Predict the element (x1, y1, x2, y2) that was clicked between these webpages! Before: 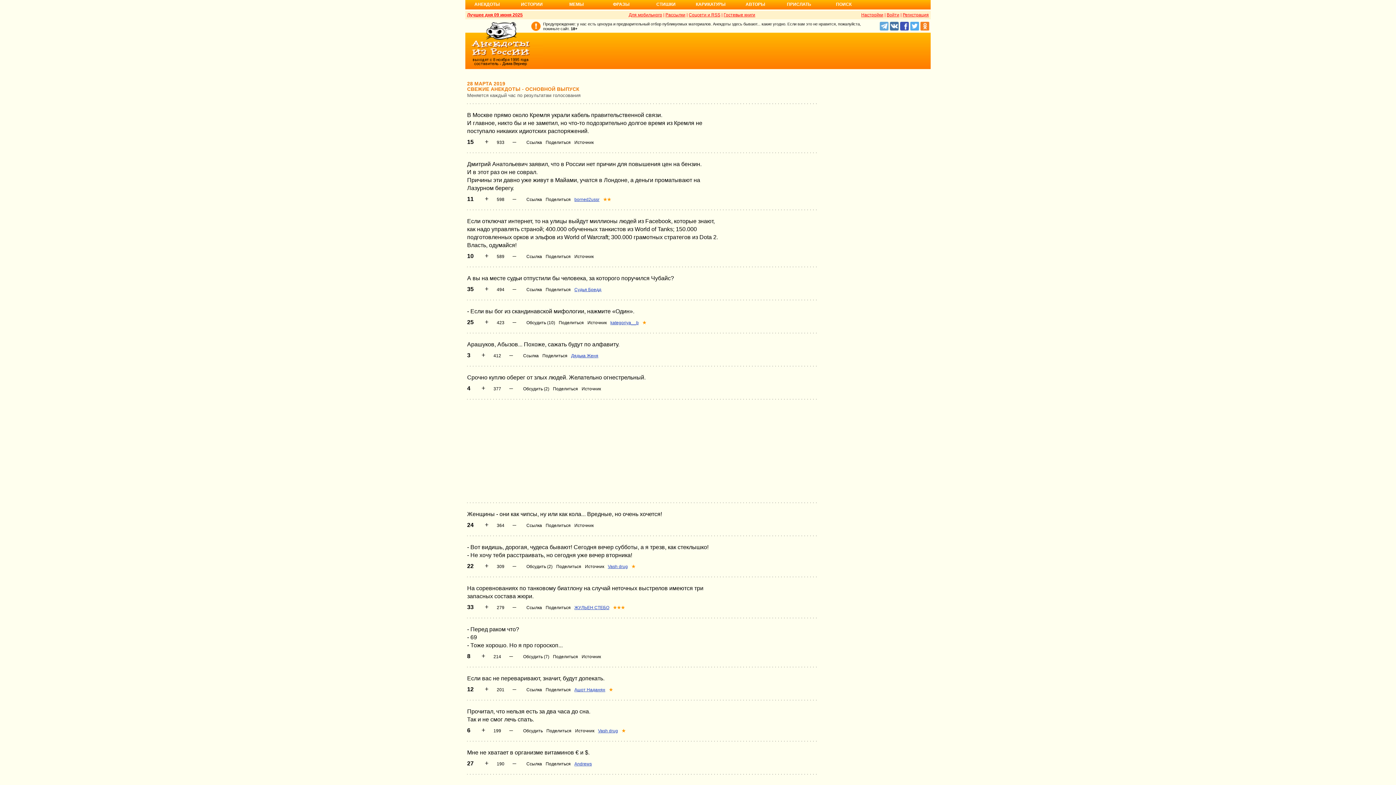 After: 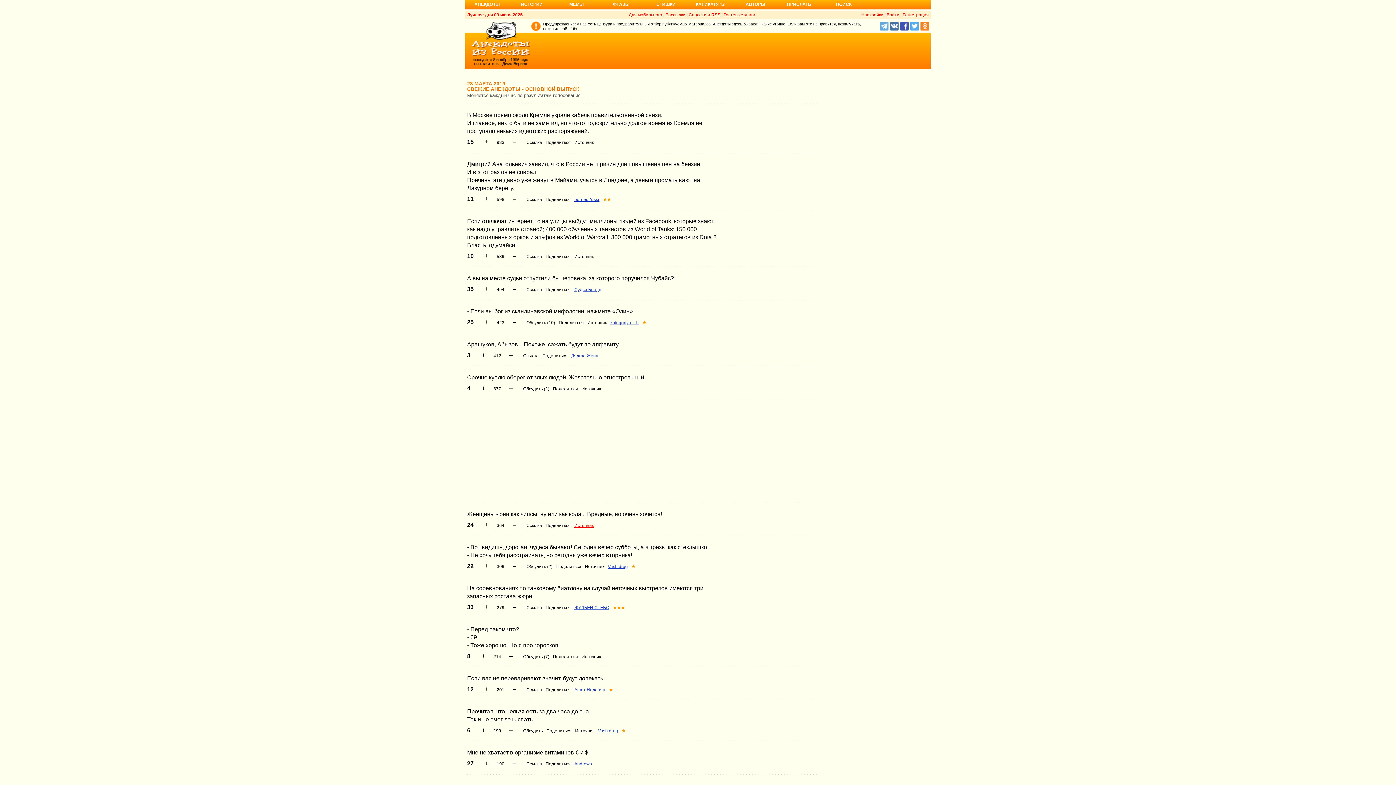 Action: label: Источник bbox: (574, 523, 593, 528)